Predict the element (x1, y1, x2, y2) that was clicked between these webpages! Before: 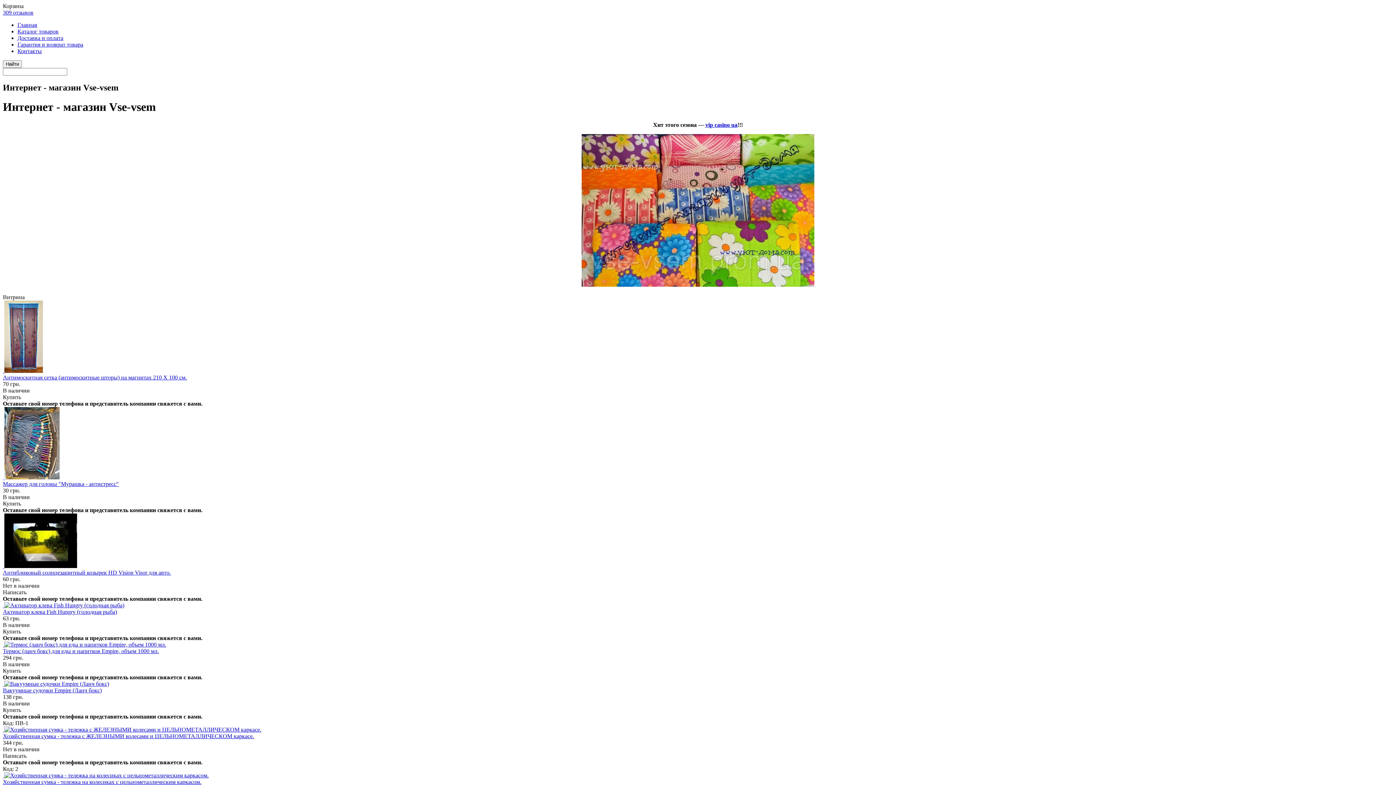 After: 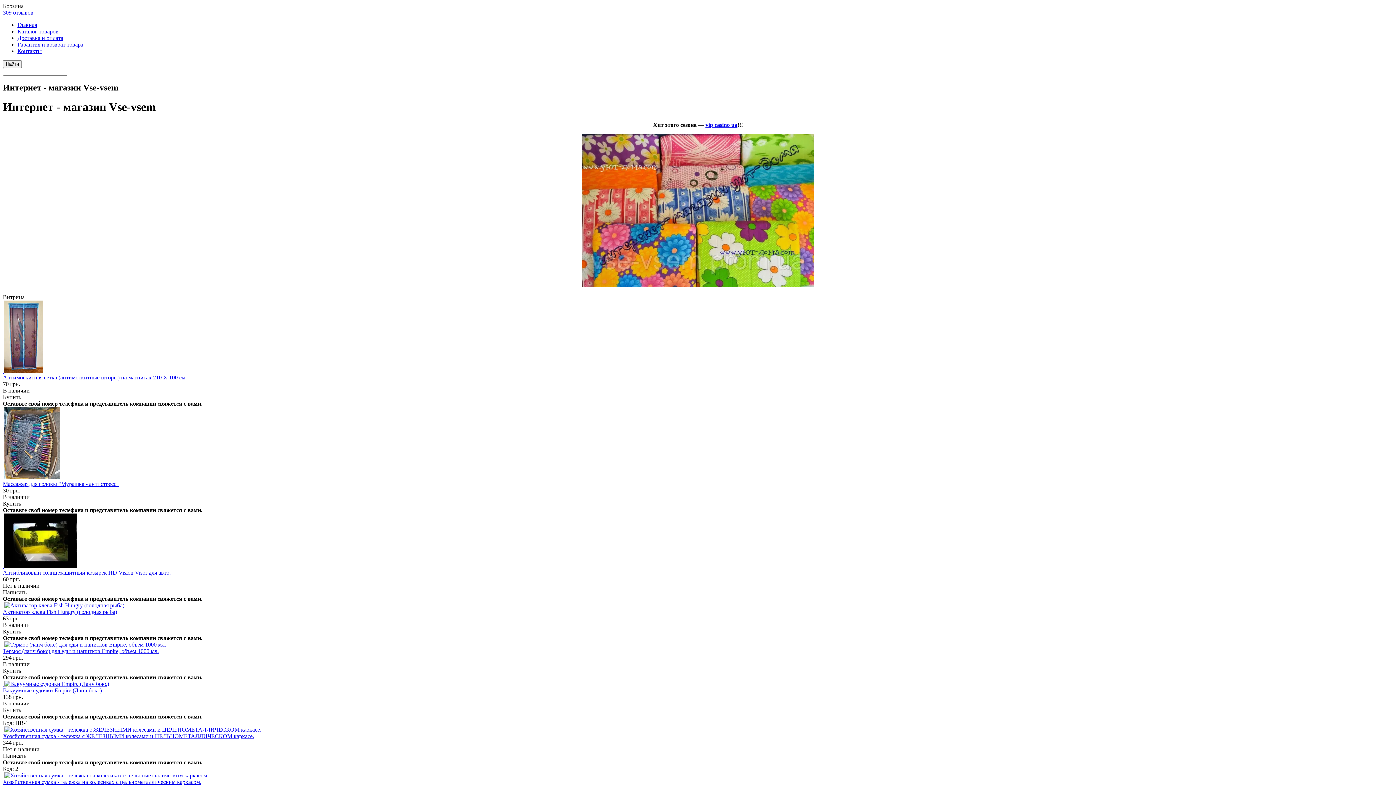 Action: bbox: (2, 563, 77, 569) label:  